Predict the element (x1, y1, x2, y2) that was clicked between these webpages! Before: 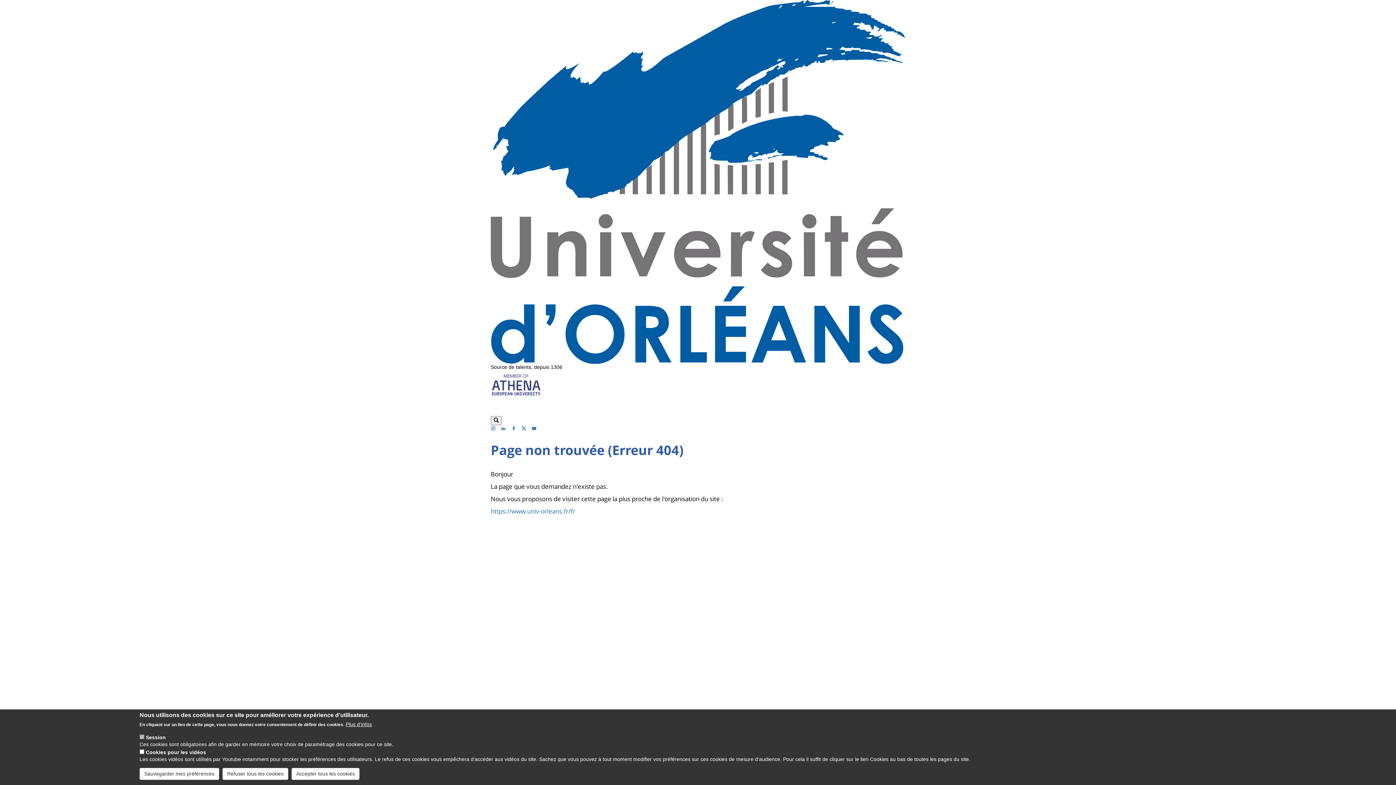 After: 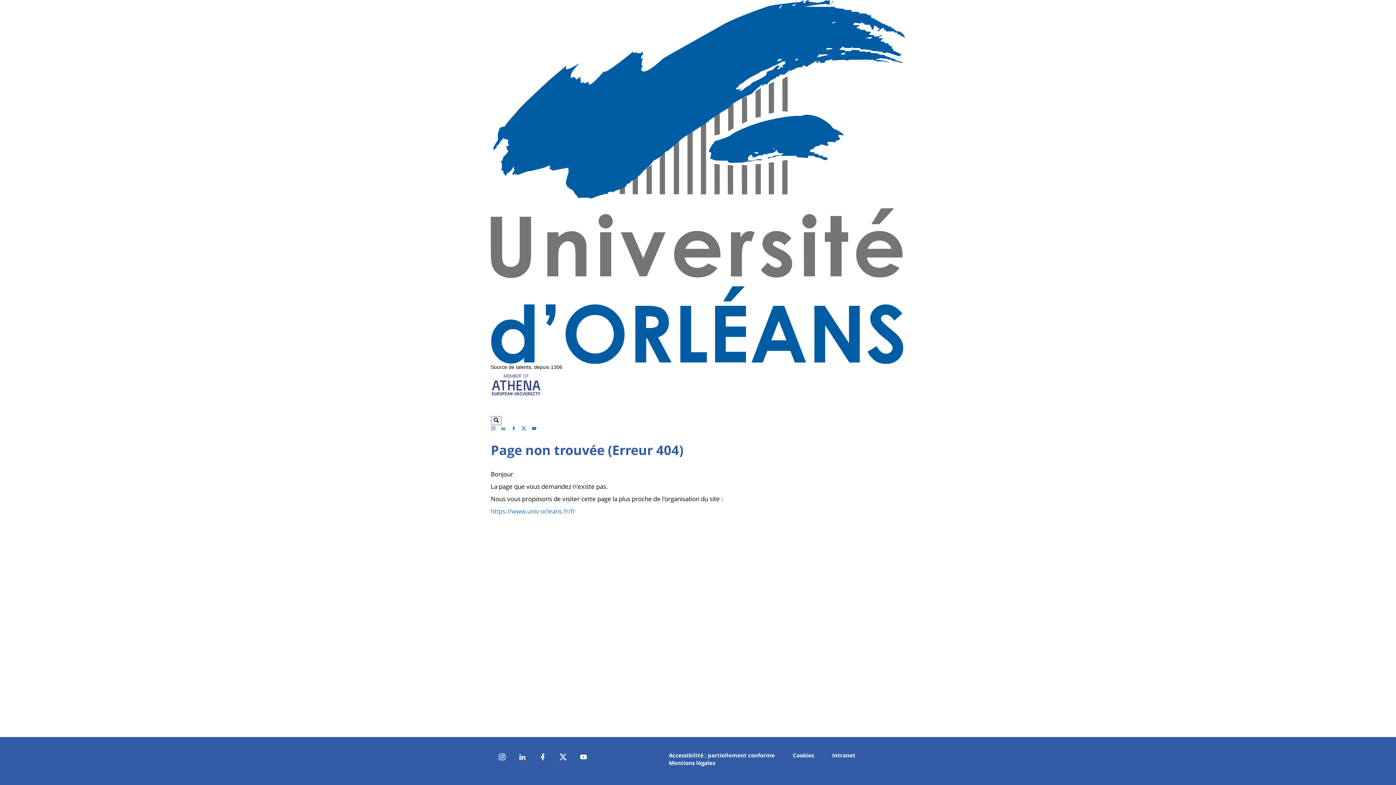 Action: bbox: (139, 768, 219, 780) label: Sauvegarder mes préférences